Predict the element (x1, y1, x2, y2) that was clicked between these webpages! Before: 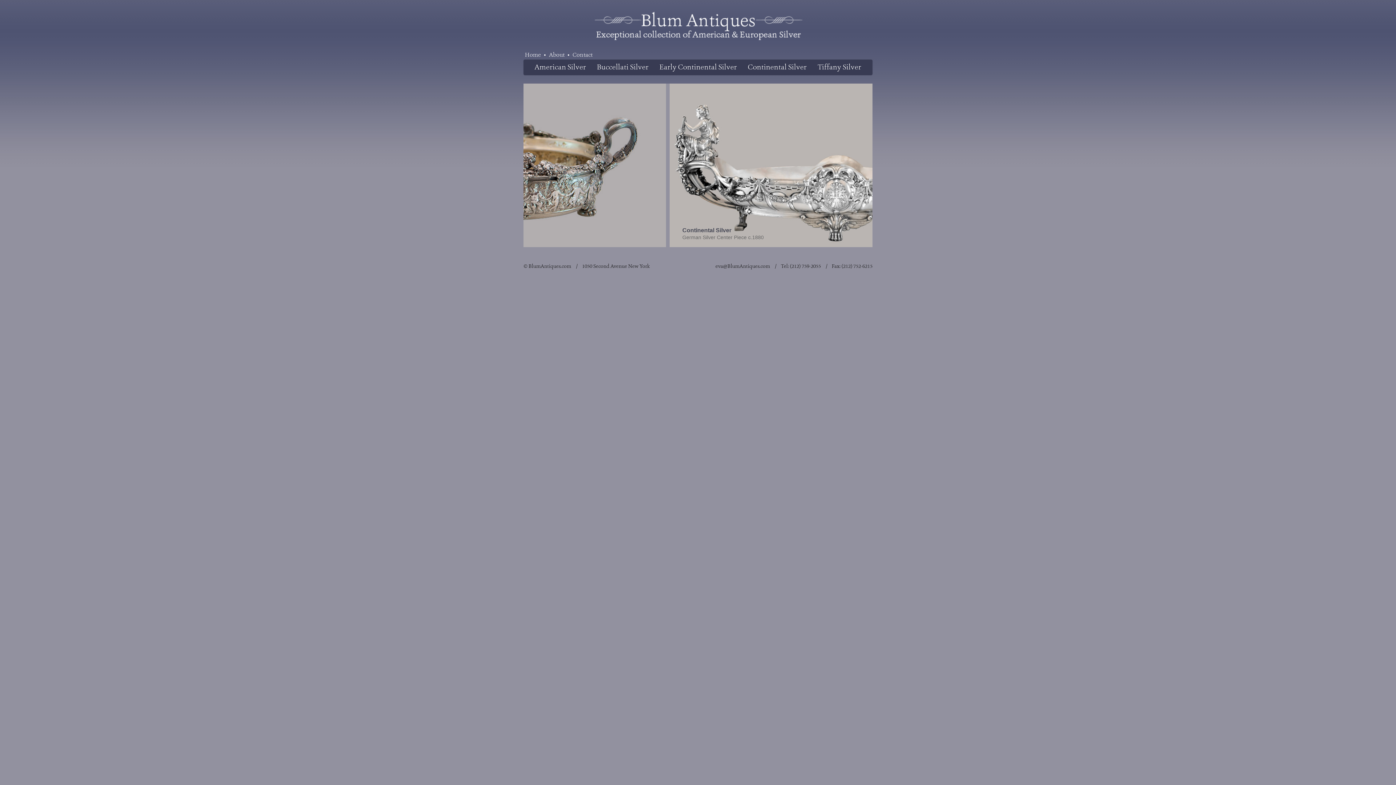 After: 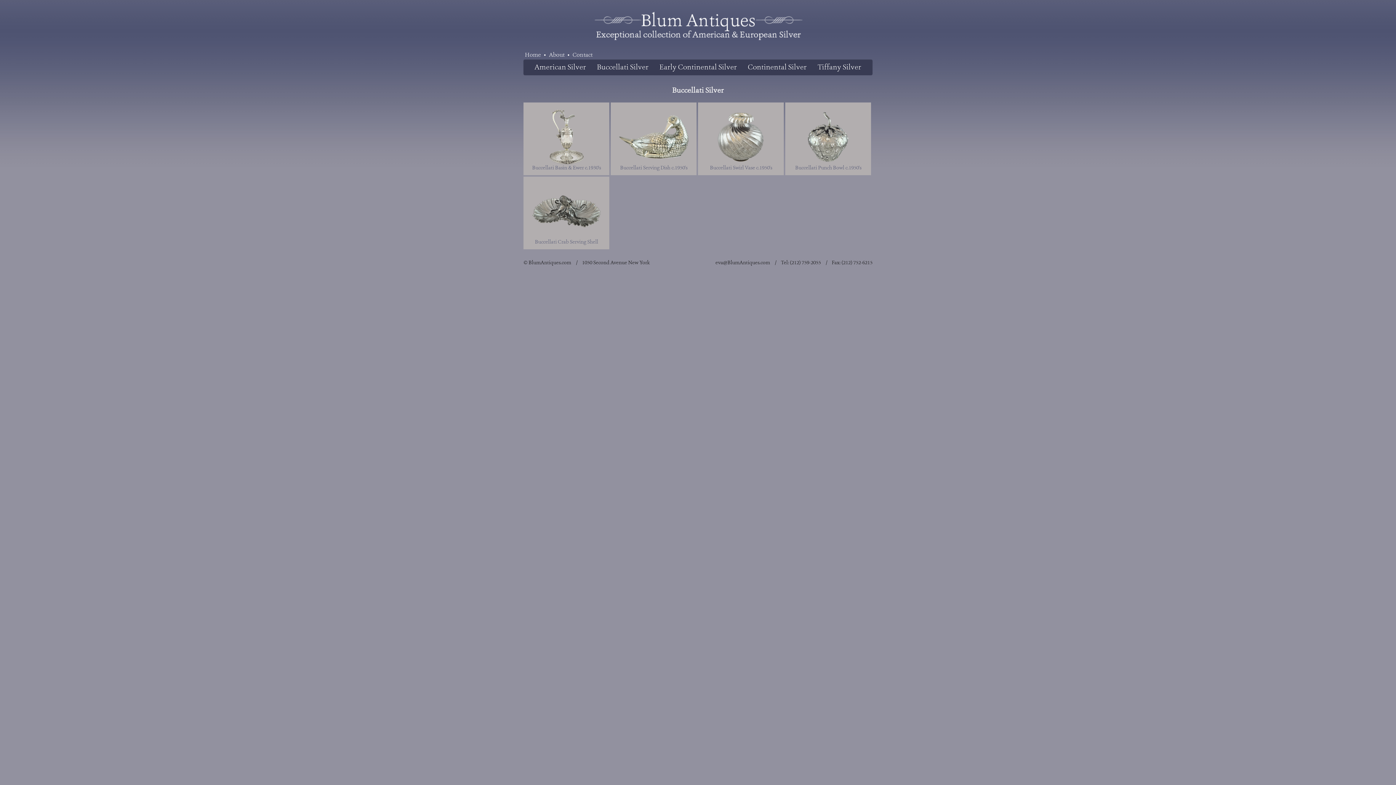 Action: bbox: (591, 59, 654, 75) label: Buccellati Silver